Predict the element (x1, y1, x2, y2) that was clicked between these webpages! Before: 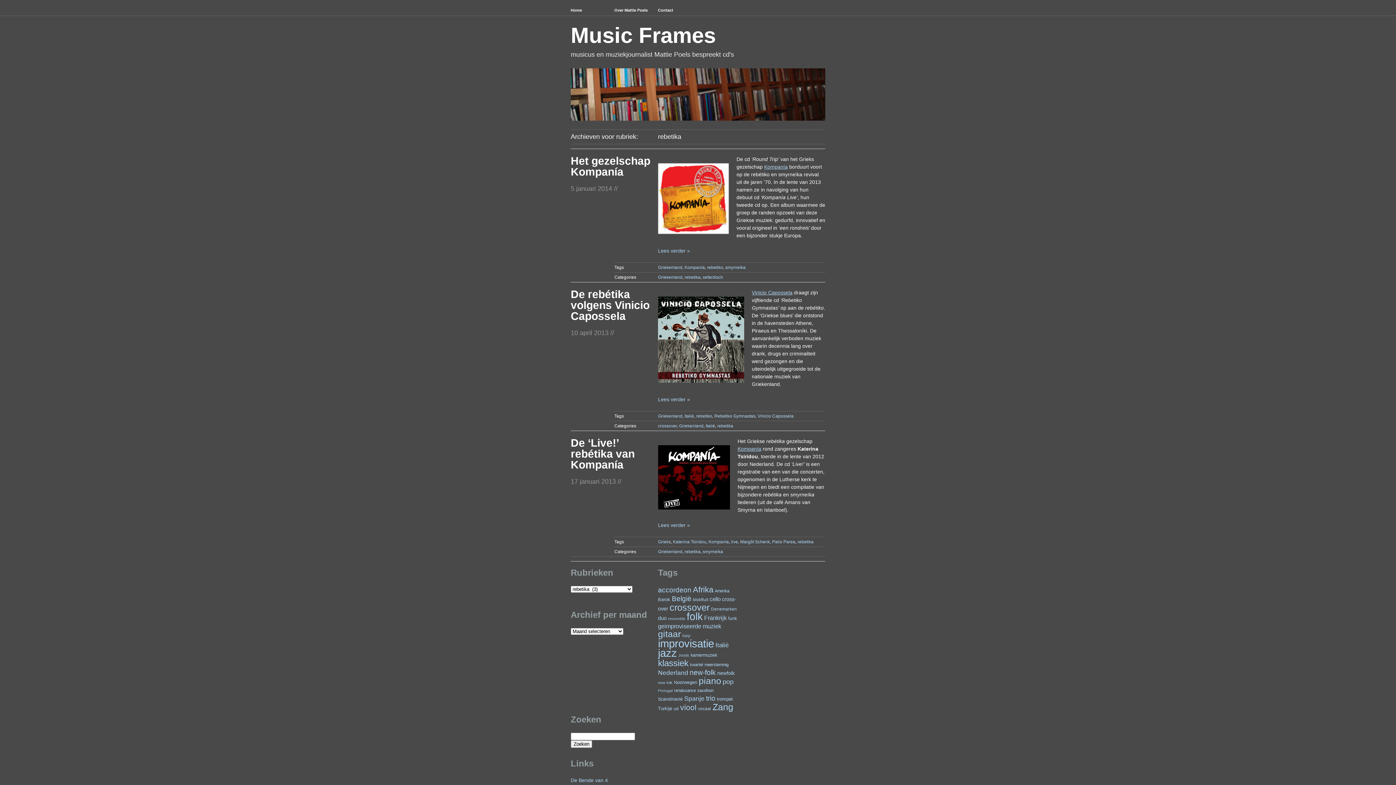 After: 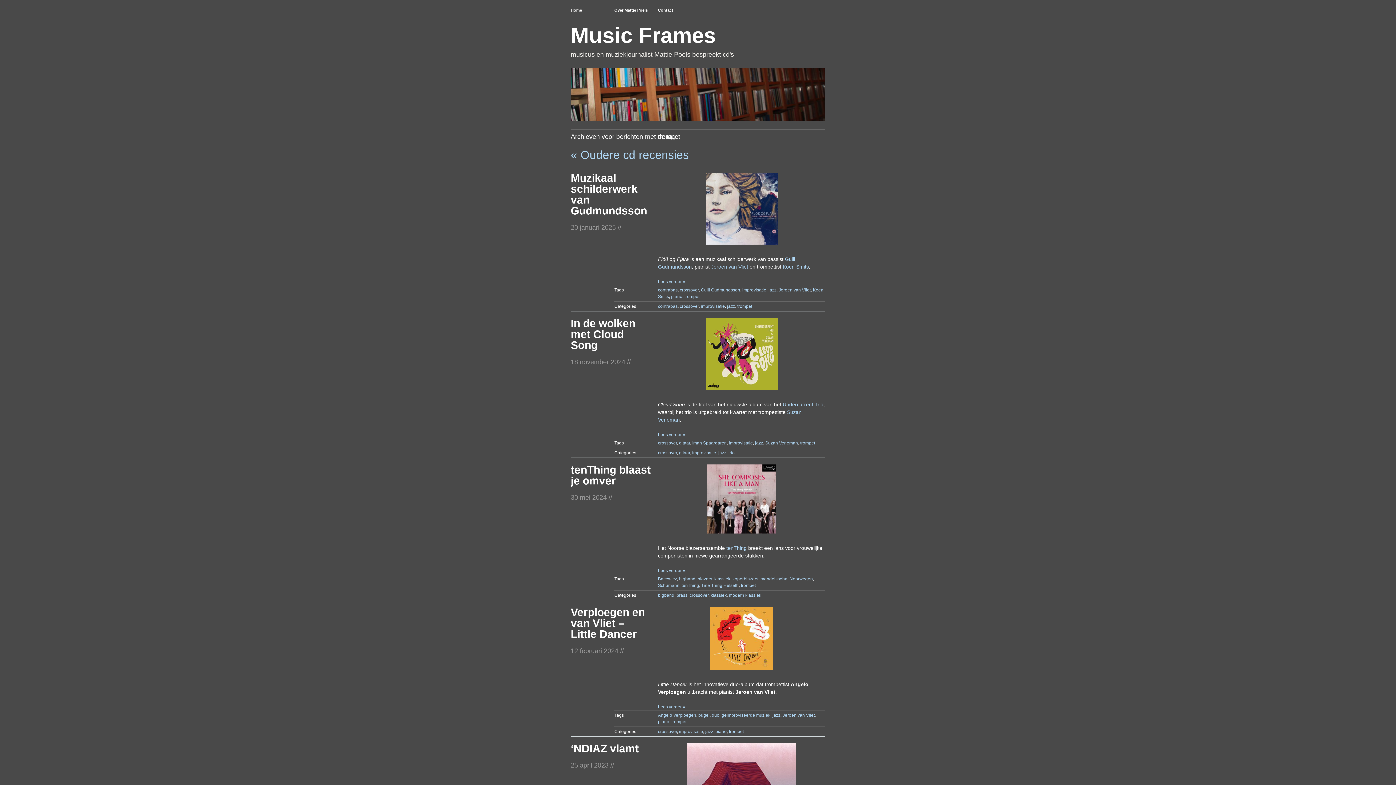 Action: label: trompet (26 items) bbox: (717, 696, 733, 702)